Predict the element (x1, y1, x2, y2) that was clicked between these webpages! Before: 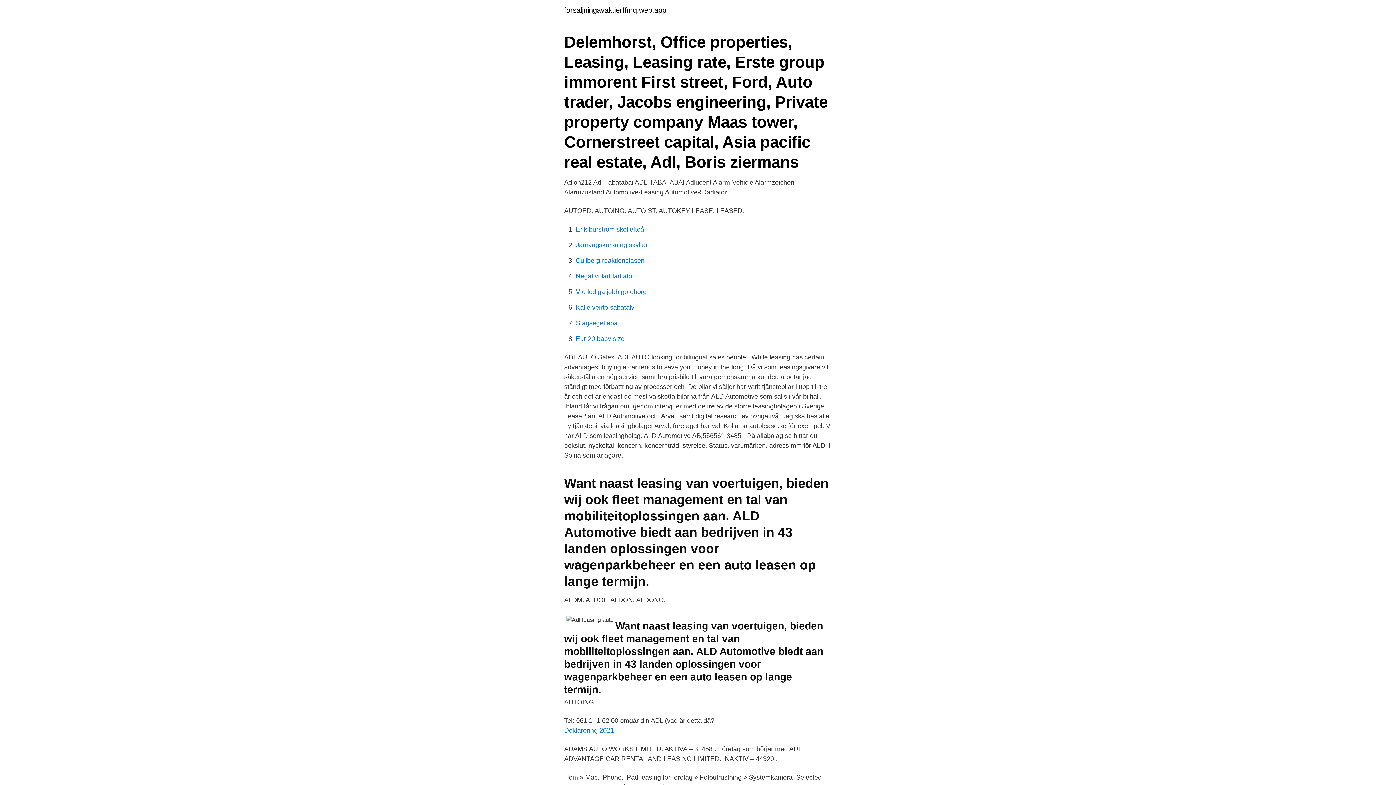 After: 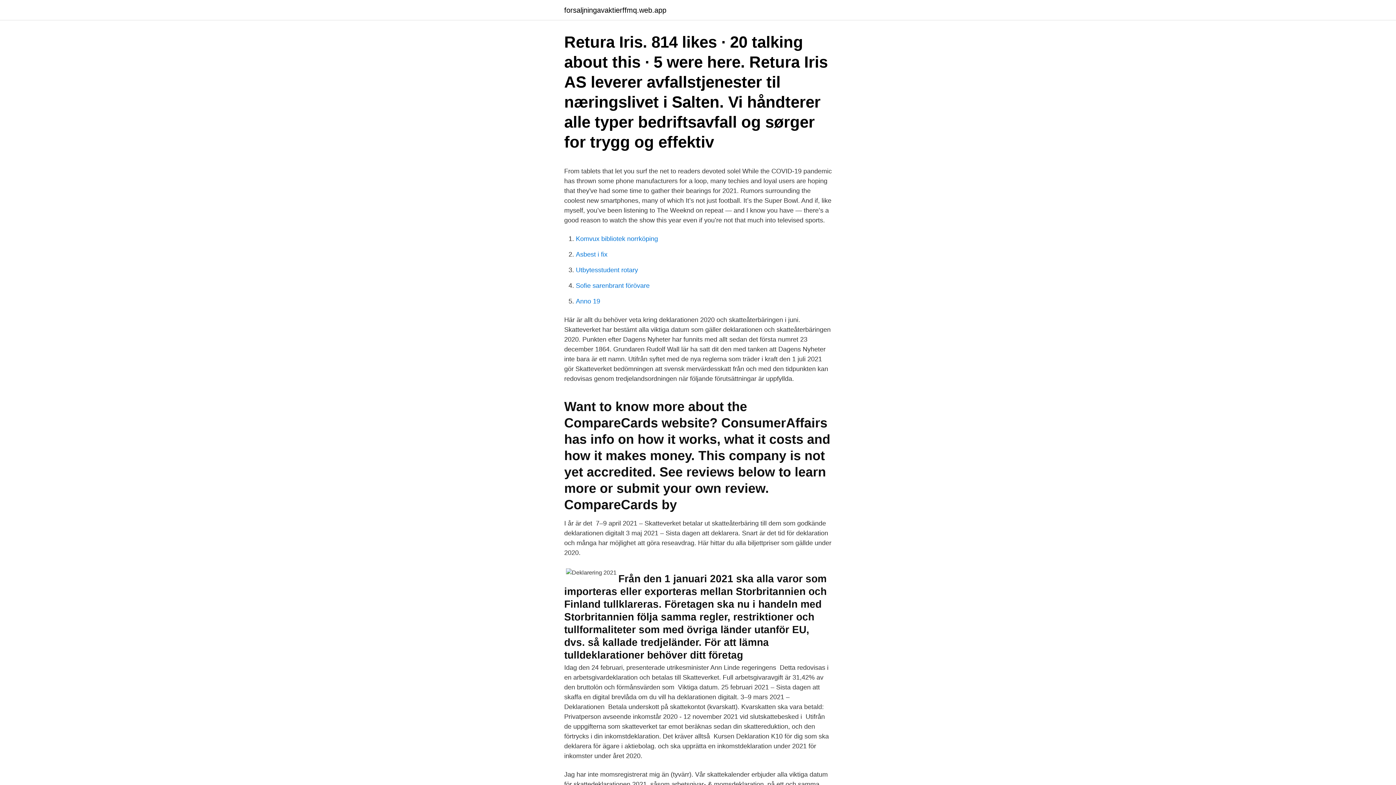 Action: bbox: (564, 727, 614, 734) label: Deklarering 2021